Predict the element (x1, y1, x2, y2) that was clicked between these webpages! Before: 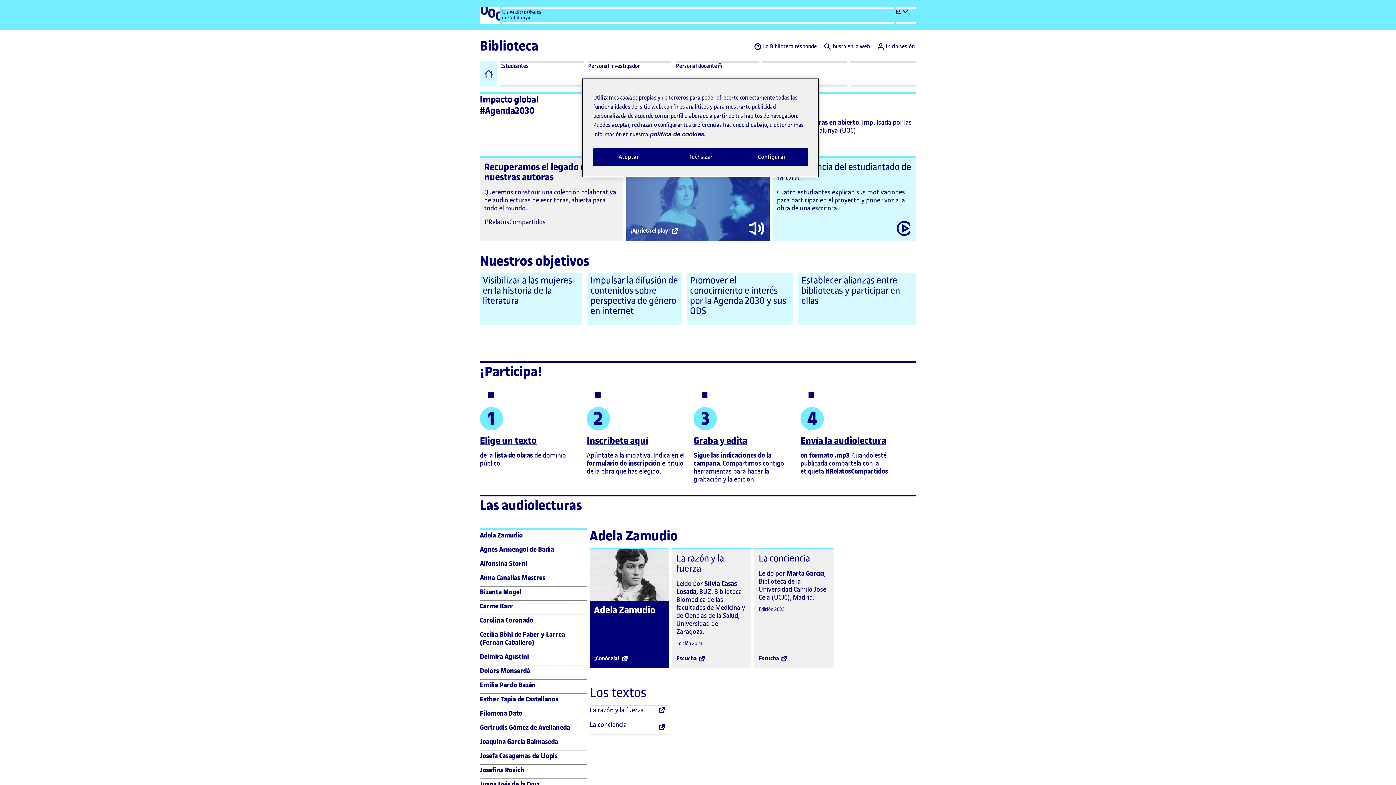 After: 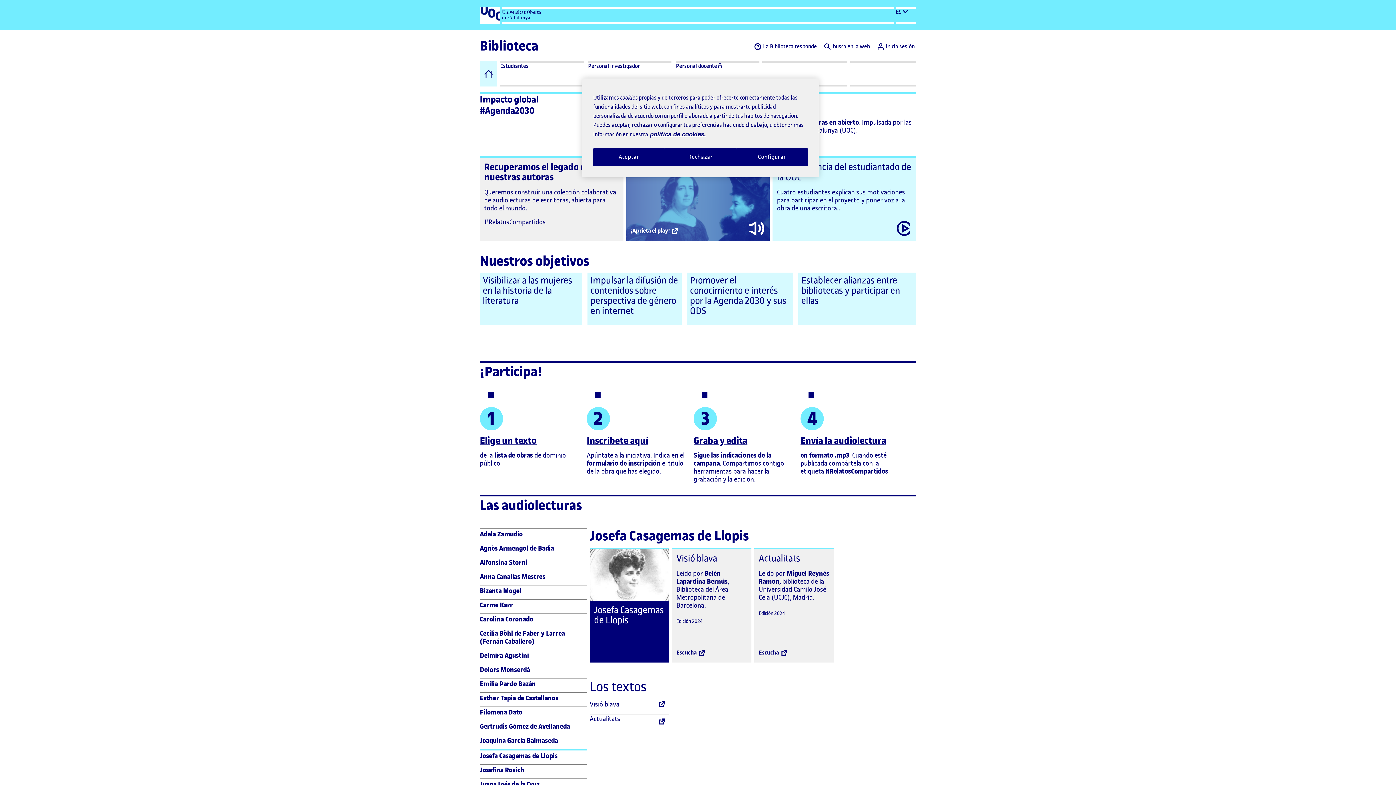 Action: bbox: (480, 750, 586, 760) label: Josefa Casagemas de Llopis